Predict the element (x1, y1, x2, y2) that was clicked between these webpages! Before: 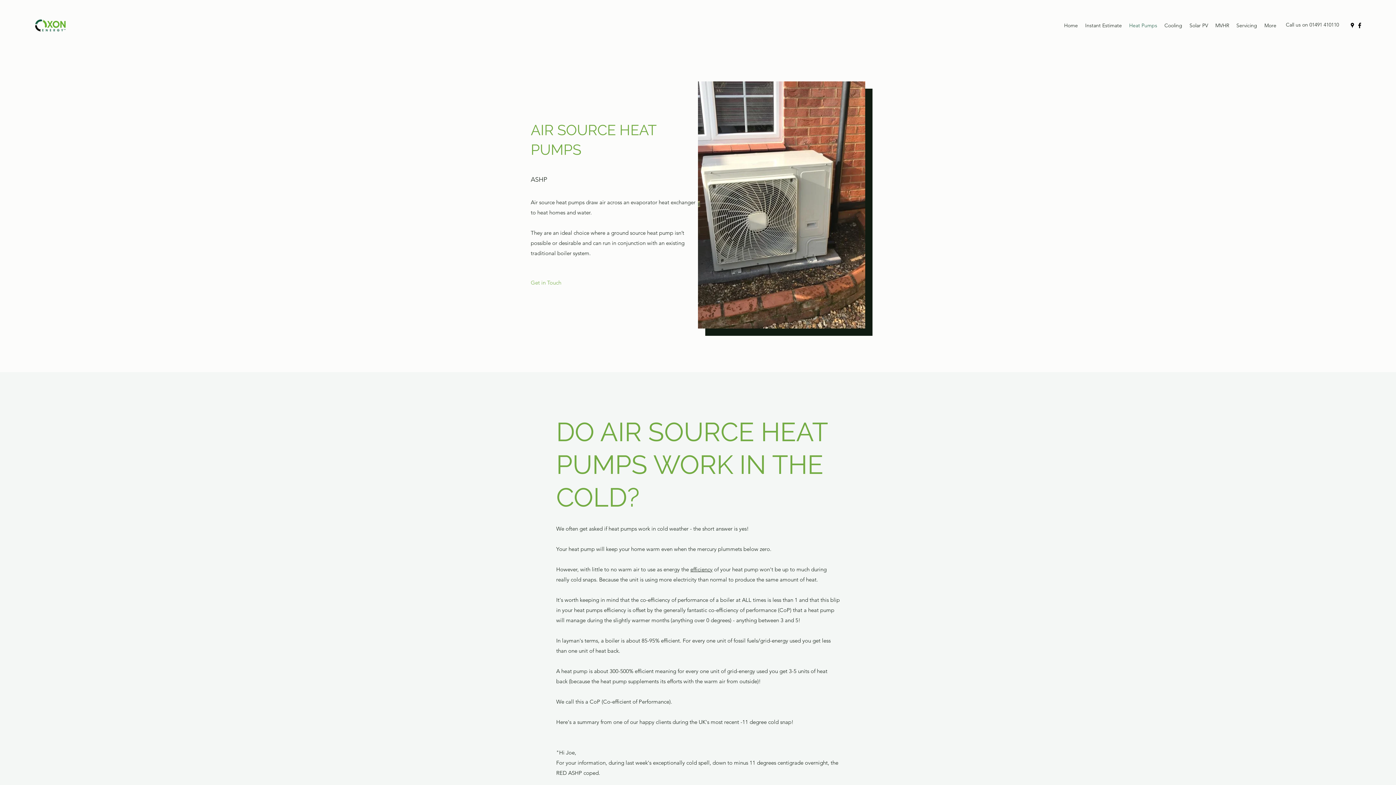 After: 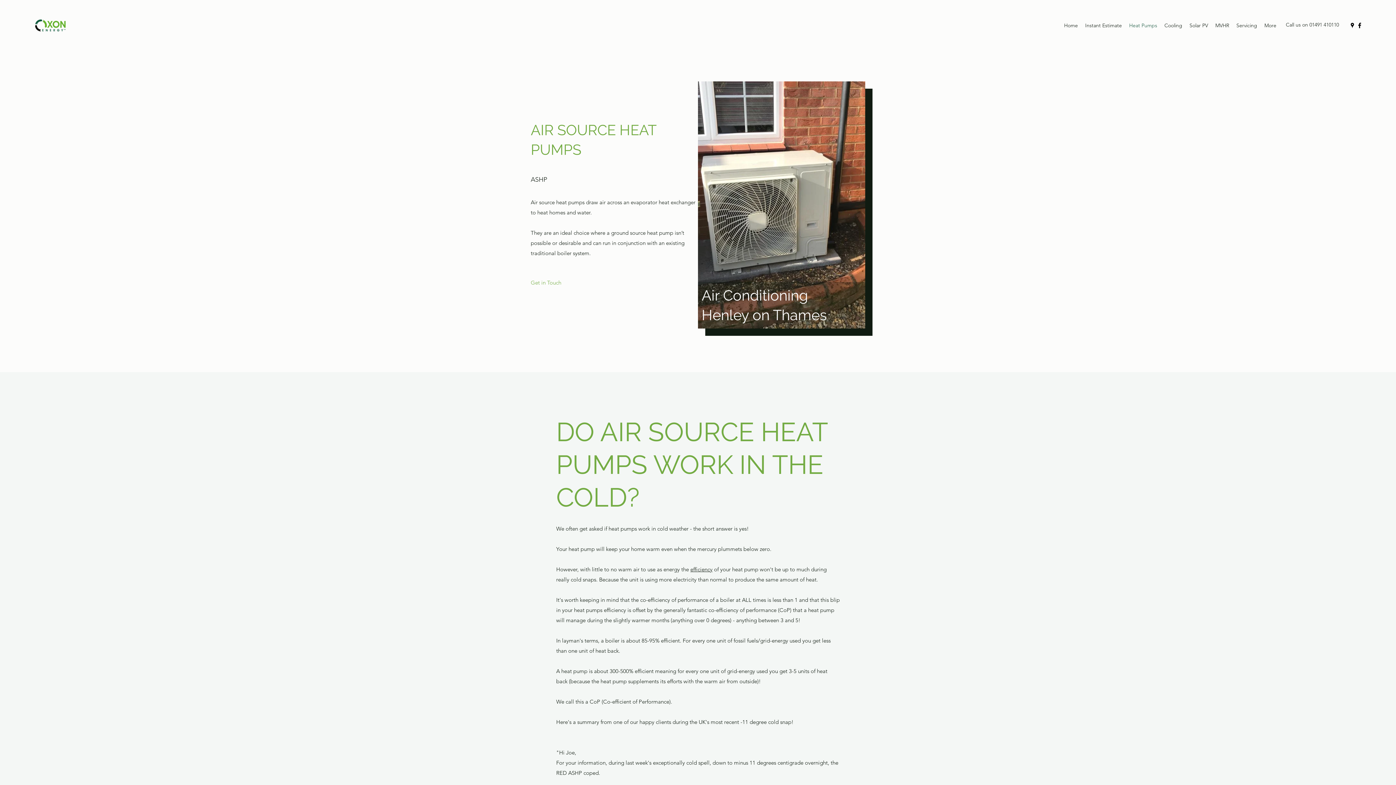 Action: label: Air Conditioning Henley on Thames bbox: (698, 81, 865, 328)